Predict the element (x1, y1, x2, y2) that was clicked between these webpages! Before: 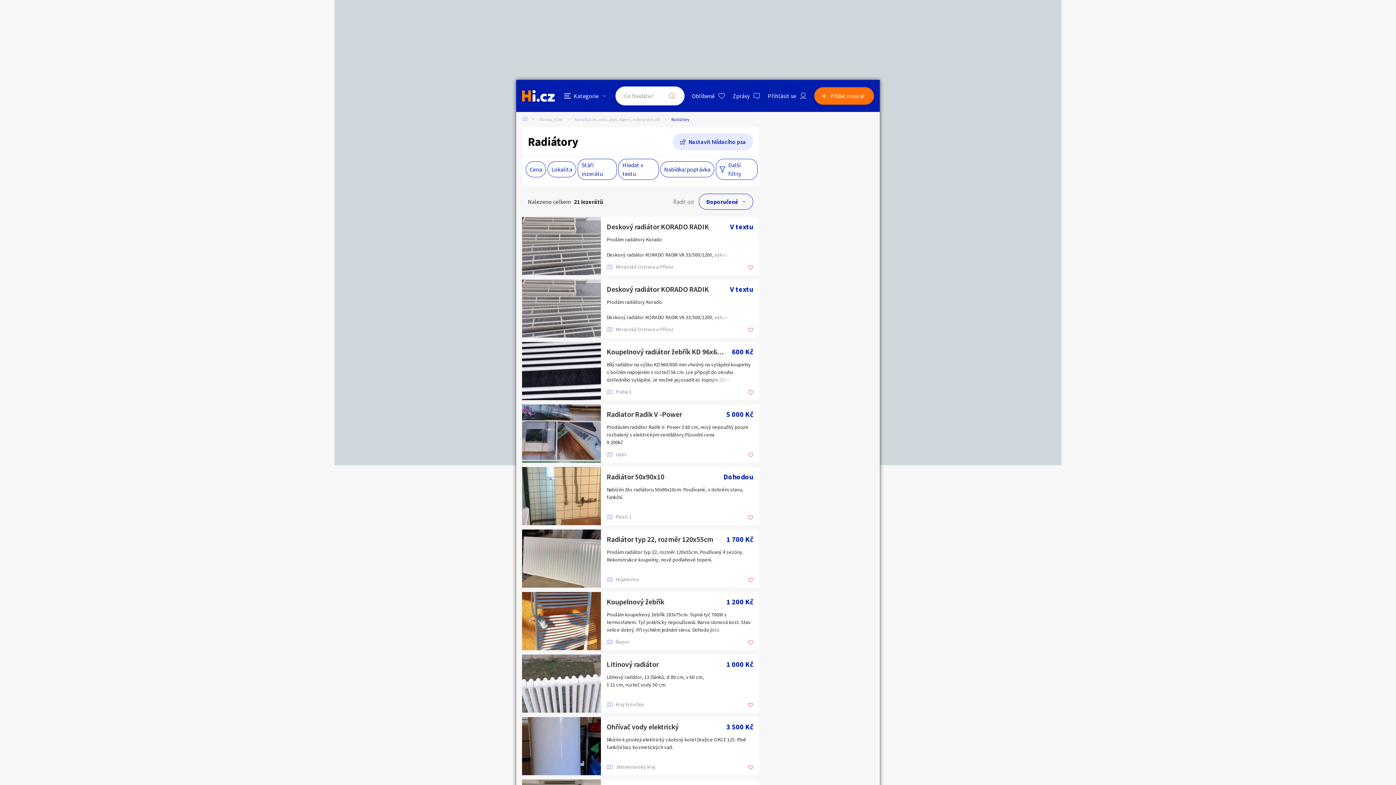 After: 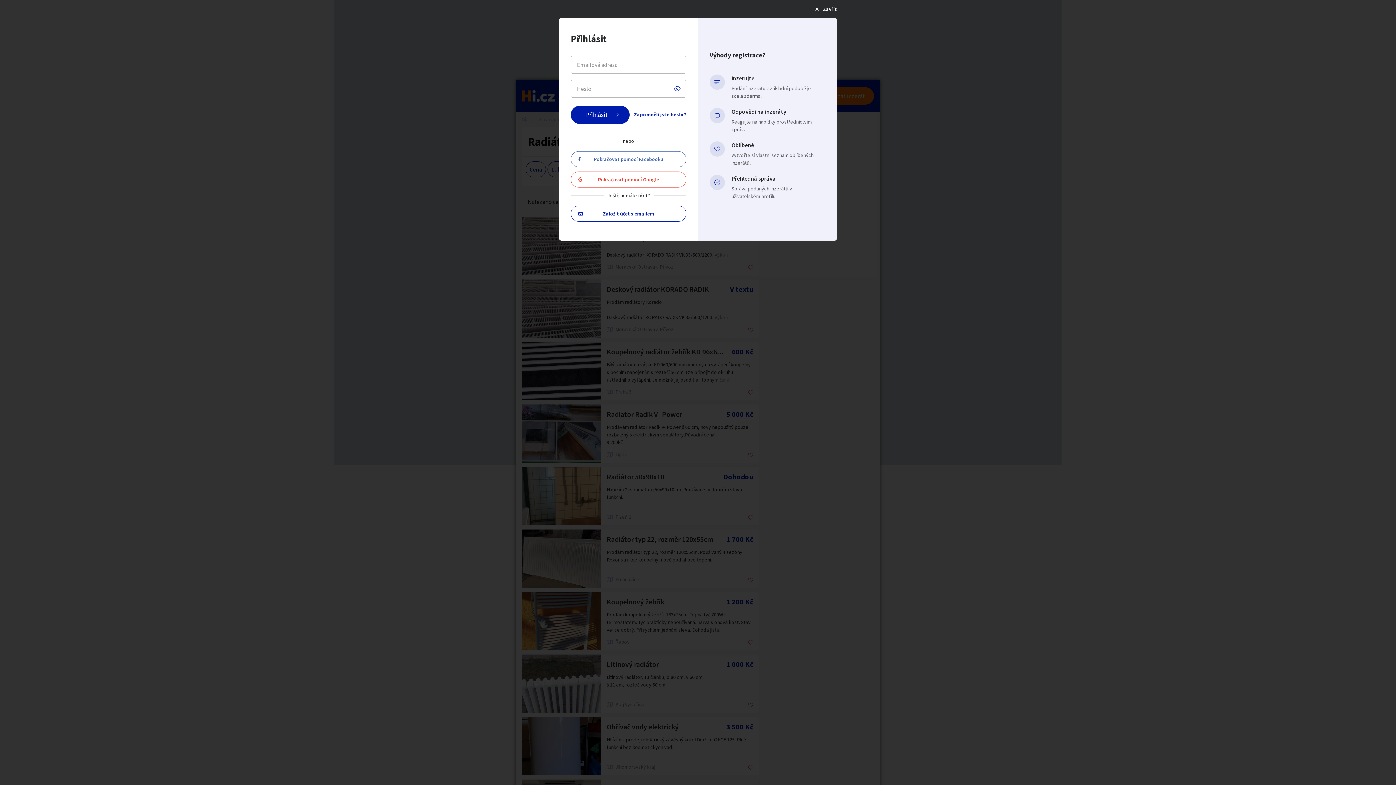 Action: bbox: (748, 703, 753, 708)